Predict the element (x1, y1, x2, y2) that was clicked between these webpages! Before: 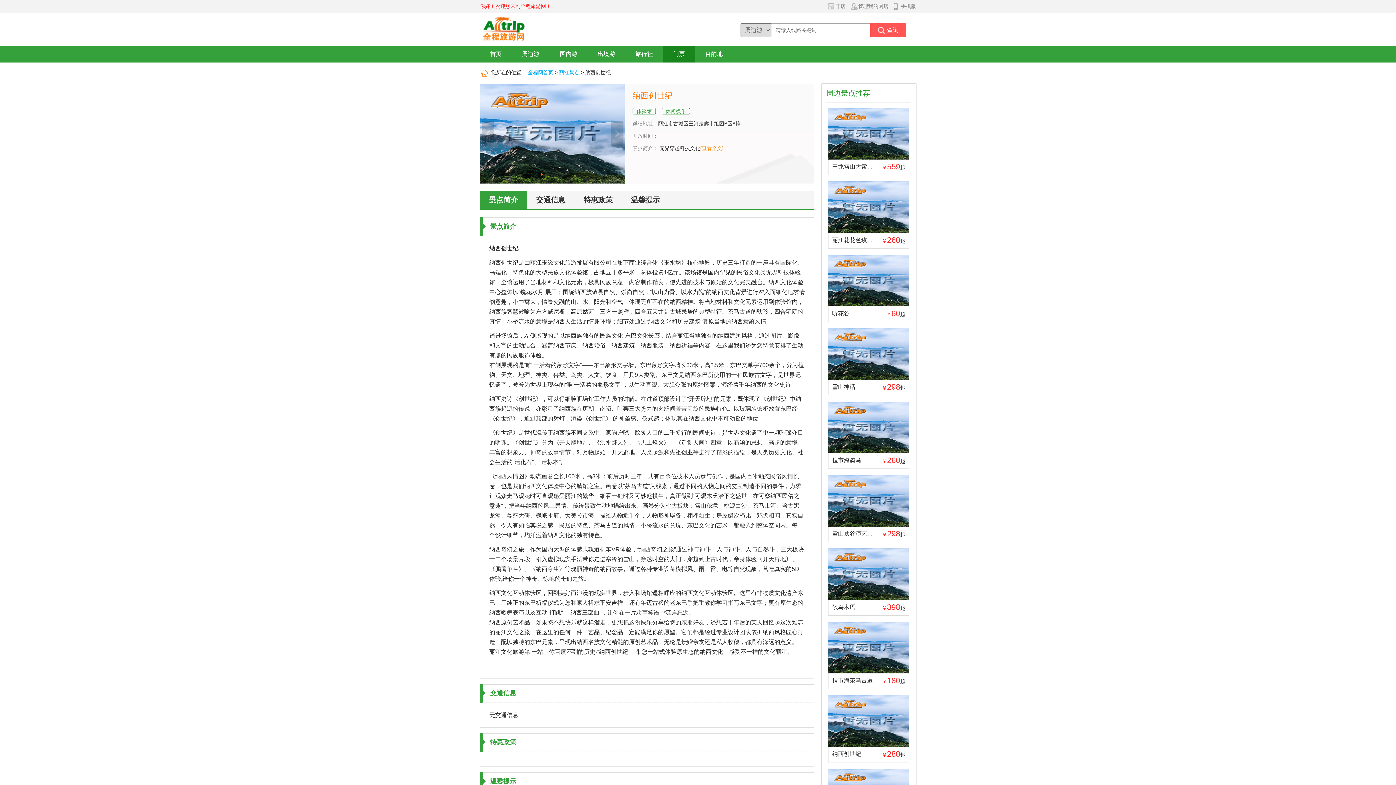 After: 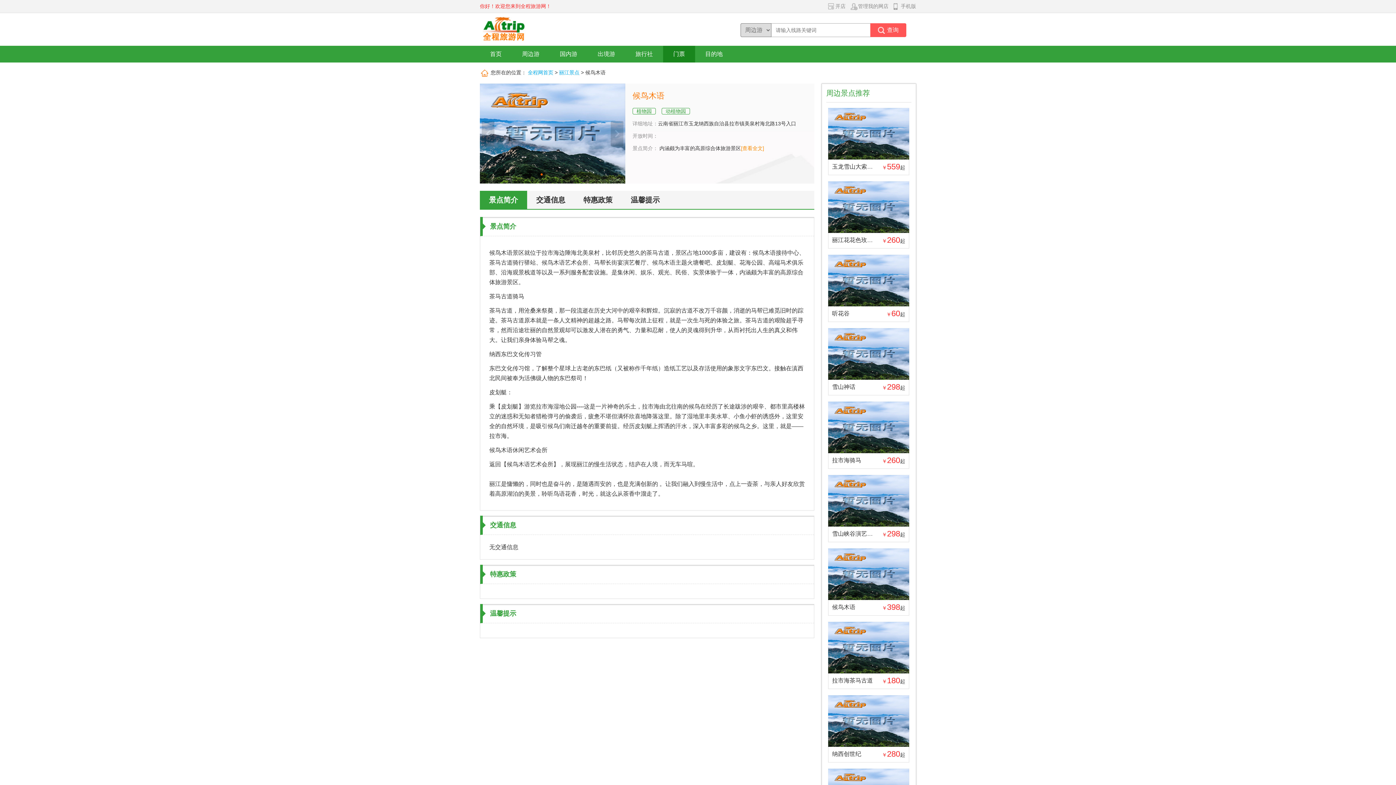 Action: label: 候鸟木语 bbox: (832, 604, 855, 610)